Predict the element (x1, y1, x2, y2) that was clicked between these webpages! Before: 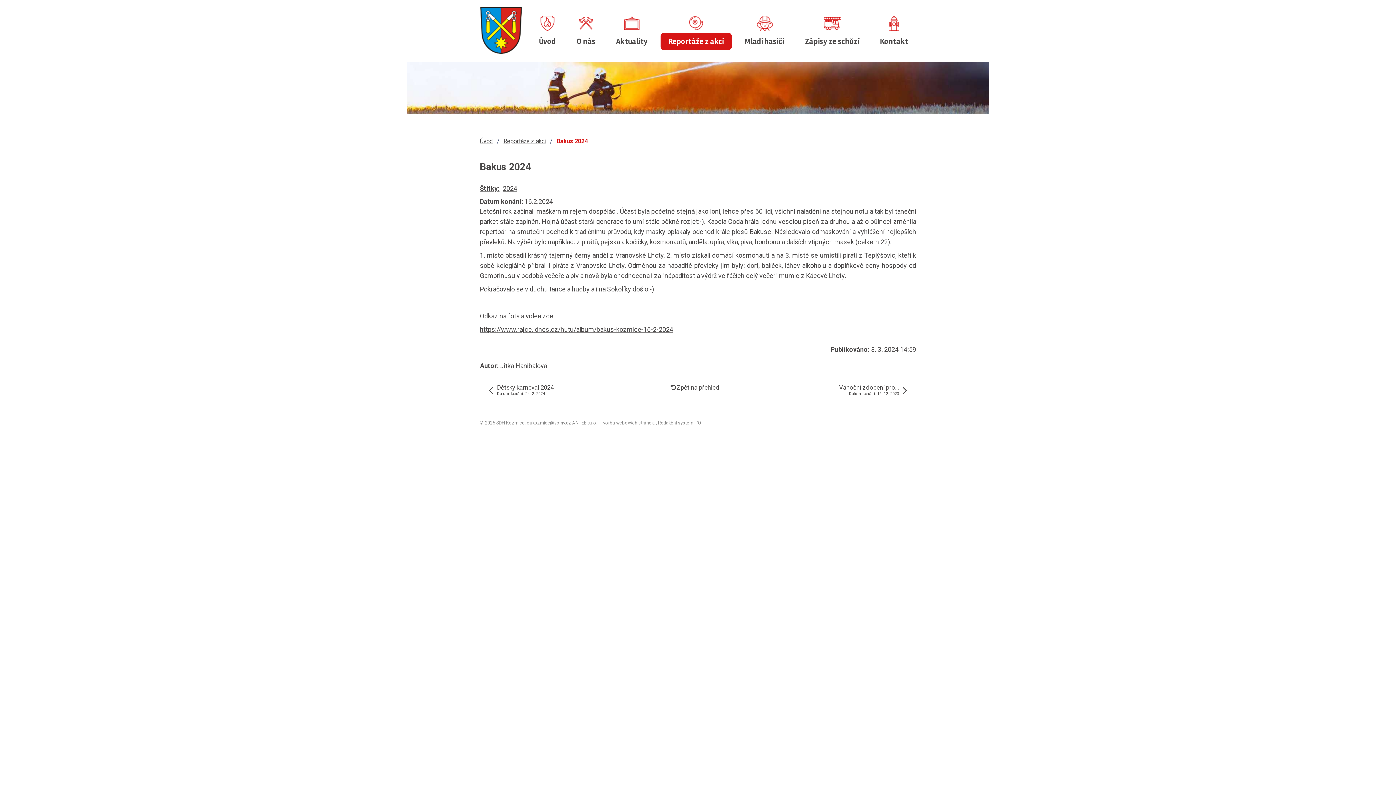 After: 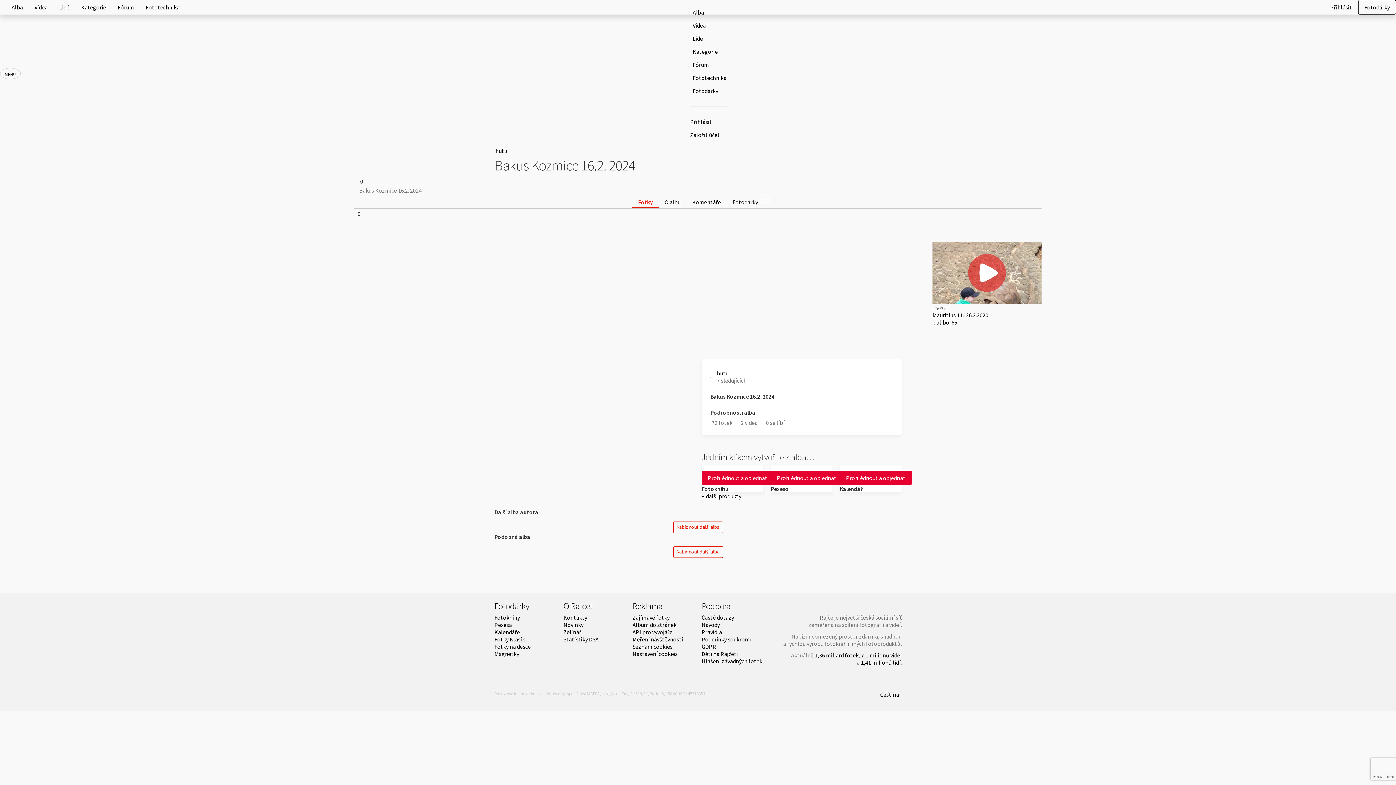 Action: bbox: (480, 325, 673, 333) label: https://www.rajce.idnes.cz/hutu/album/bakus-kozmice-16-2-2024